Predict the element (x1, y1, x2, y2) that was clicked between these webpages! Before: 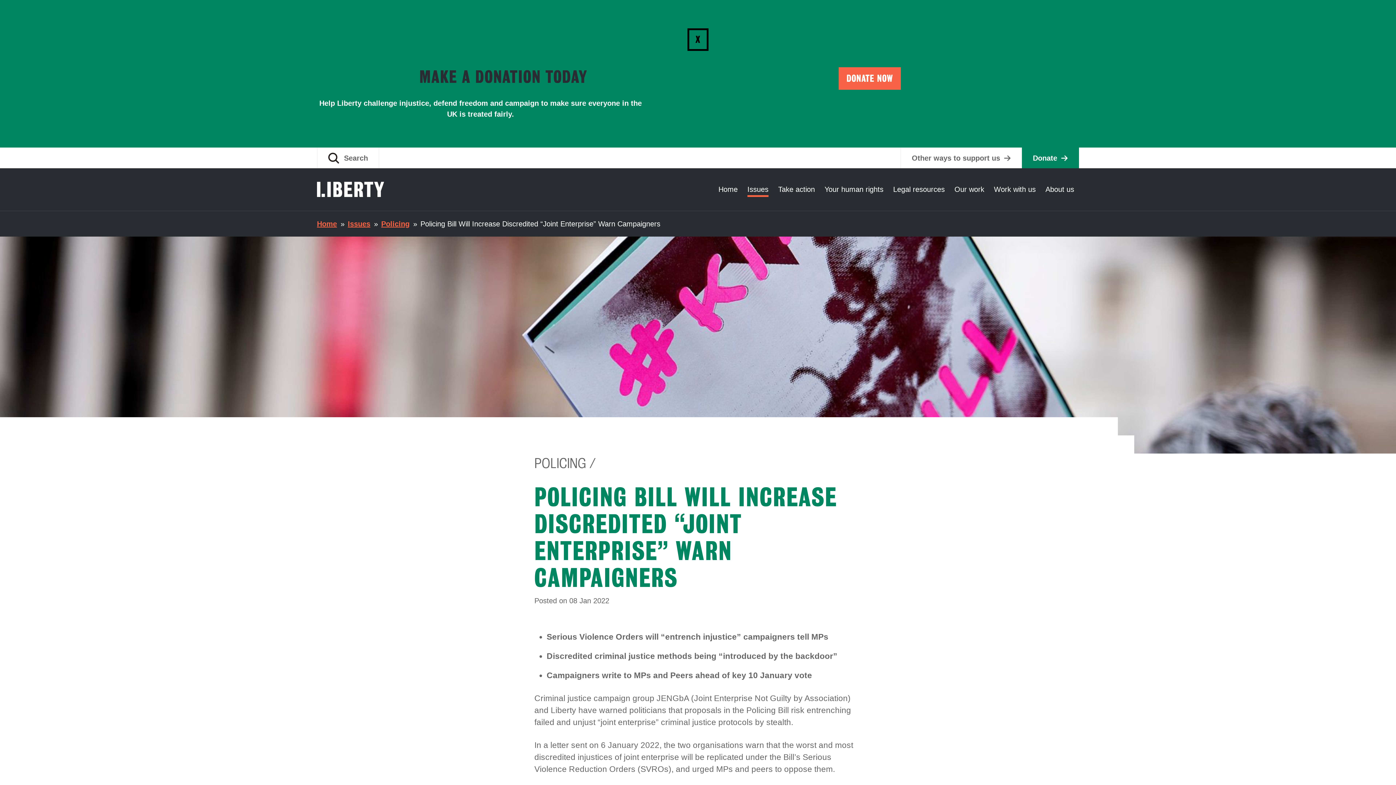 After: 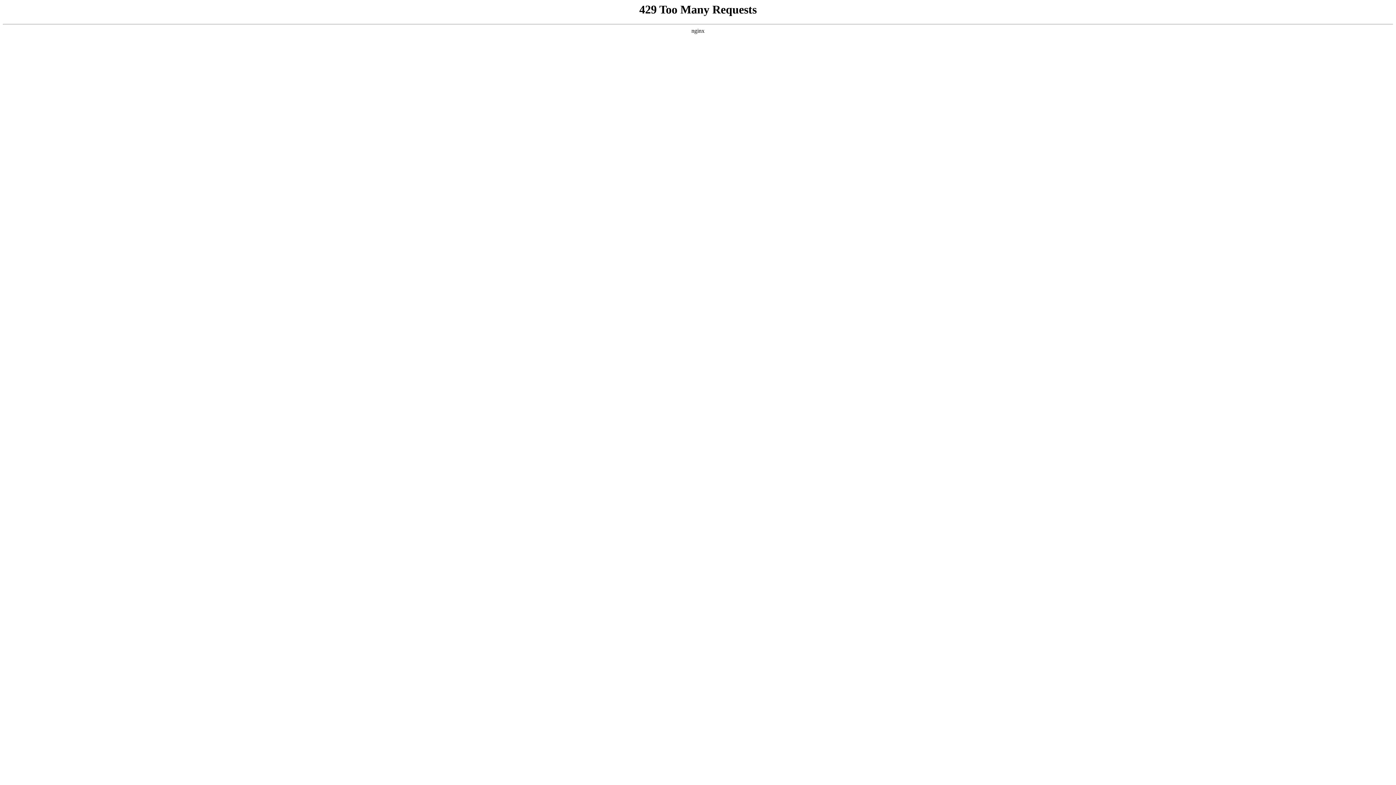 Action: bbox: (381, 219, 409, 227) label: Policing